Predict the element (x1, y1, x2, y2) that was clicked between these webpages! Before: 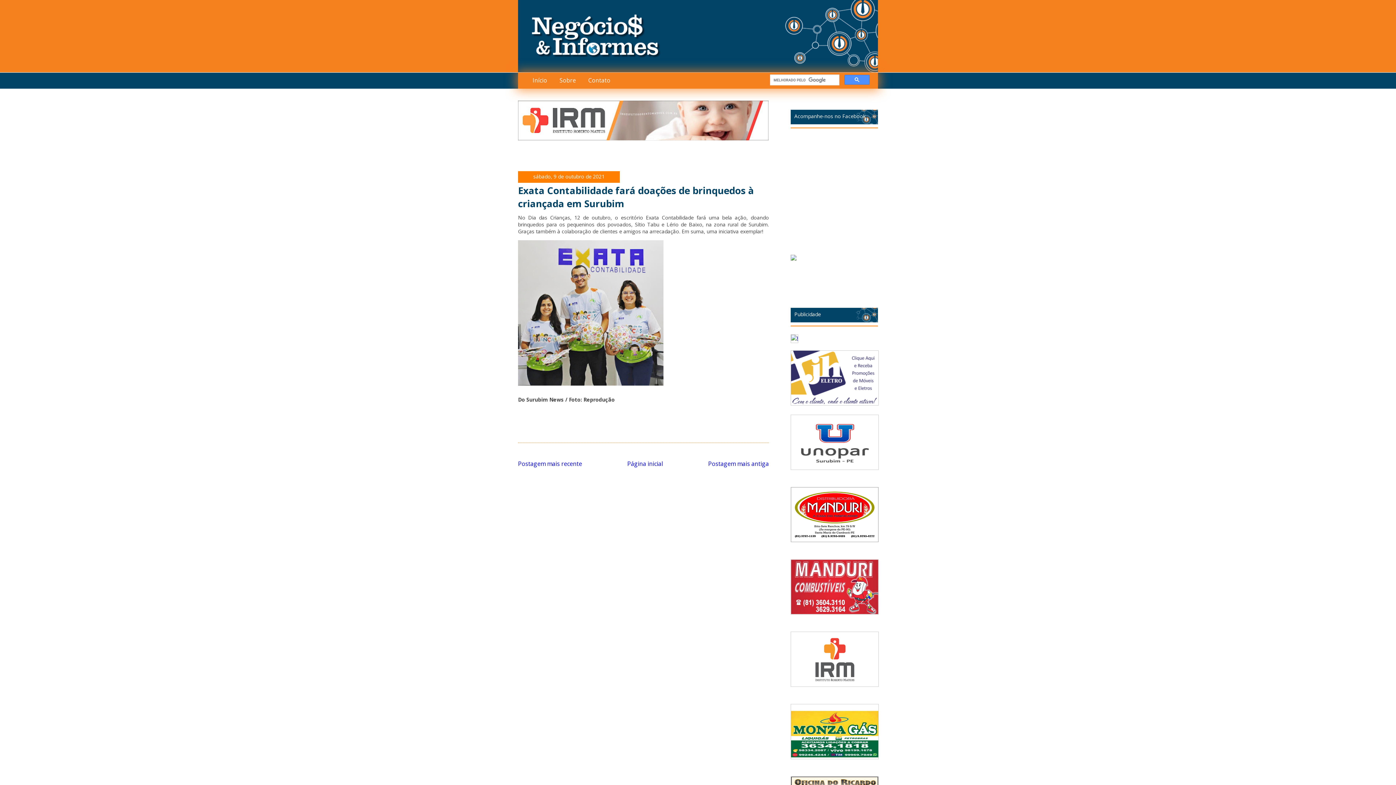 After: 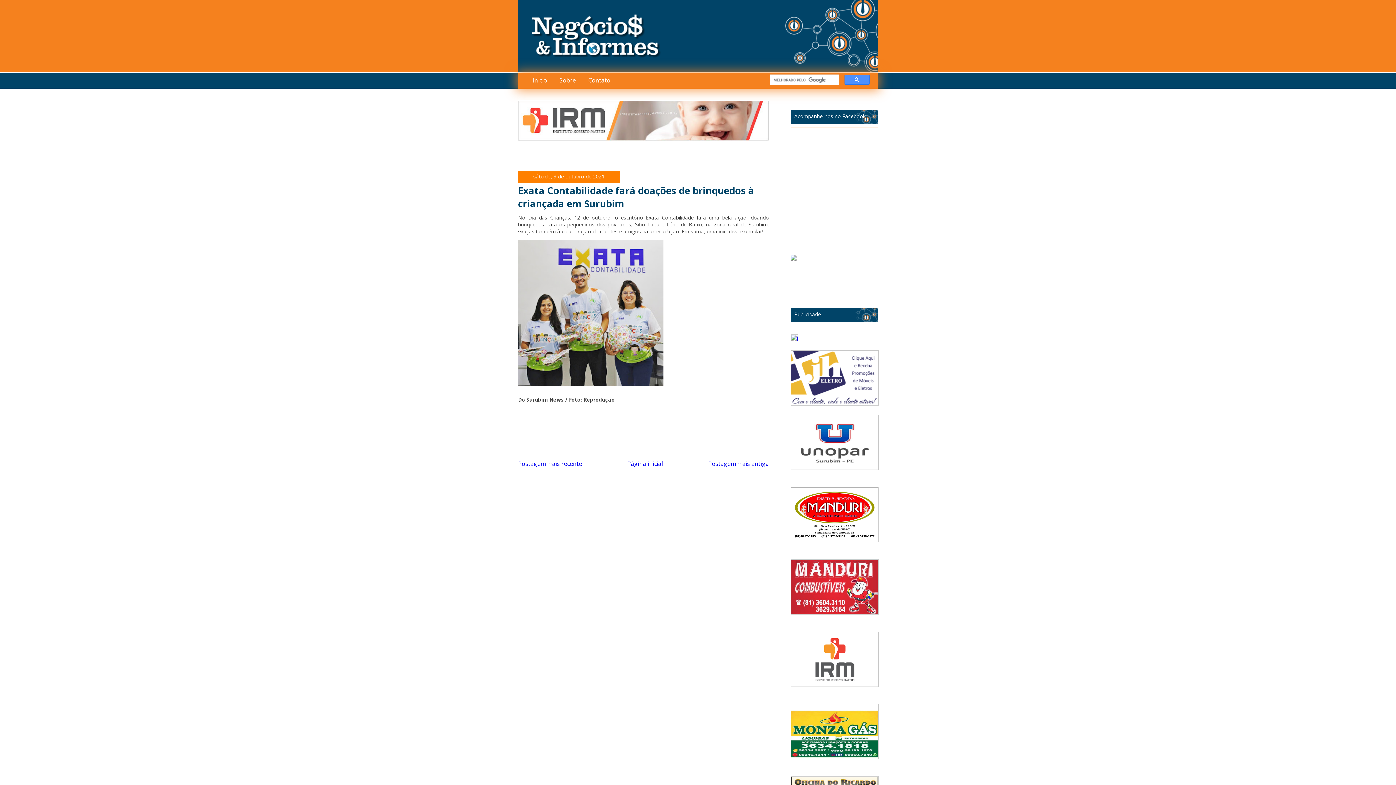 Action: bbox: (790, 543, 878, 551) label: 
